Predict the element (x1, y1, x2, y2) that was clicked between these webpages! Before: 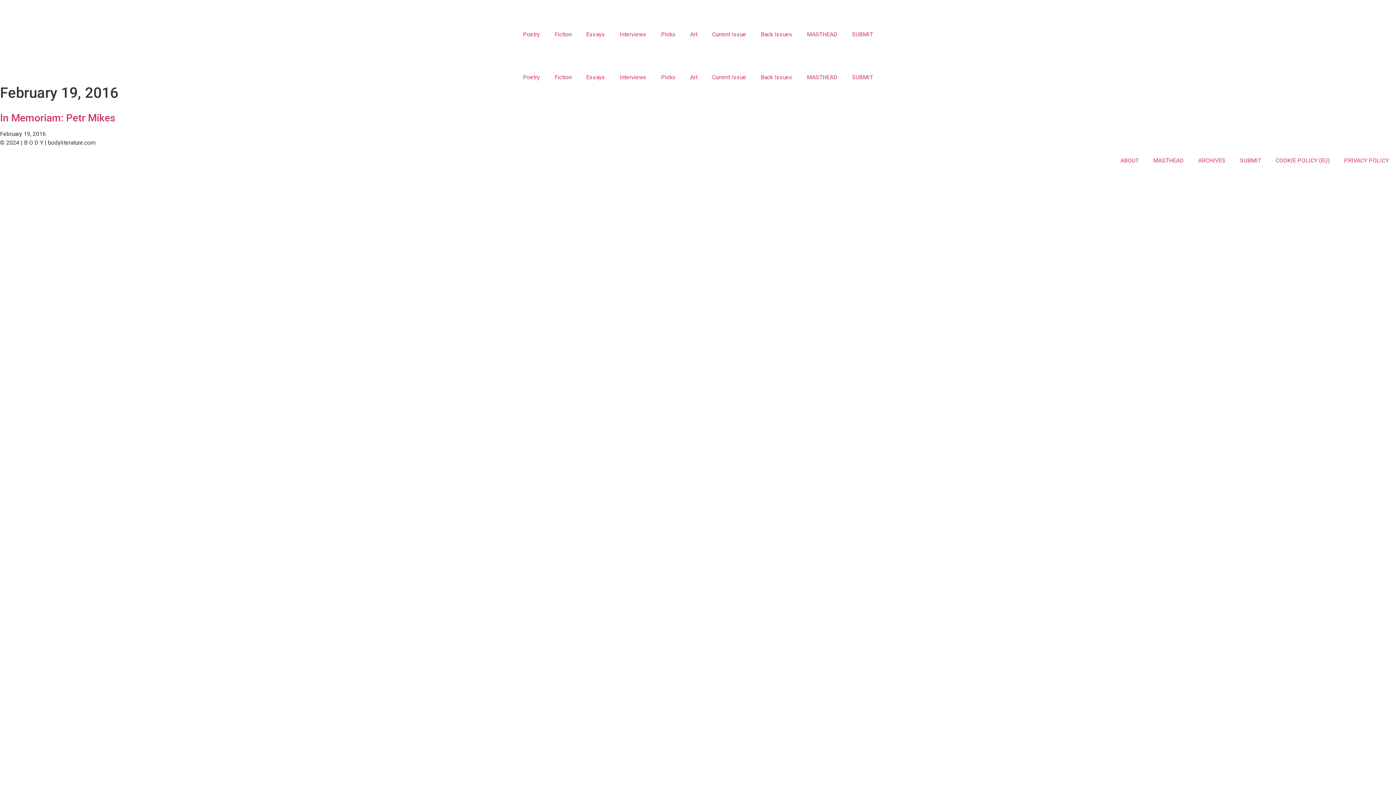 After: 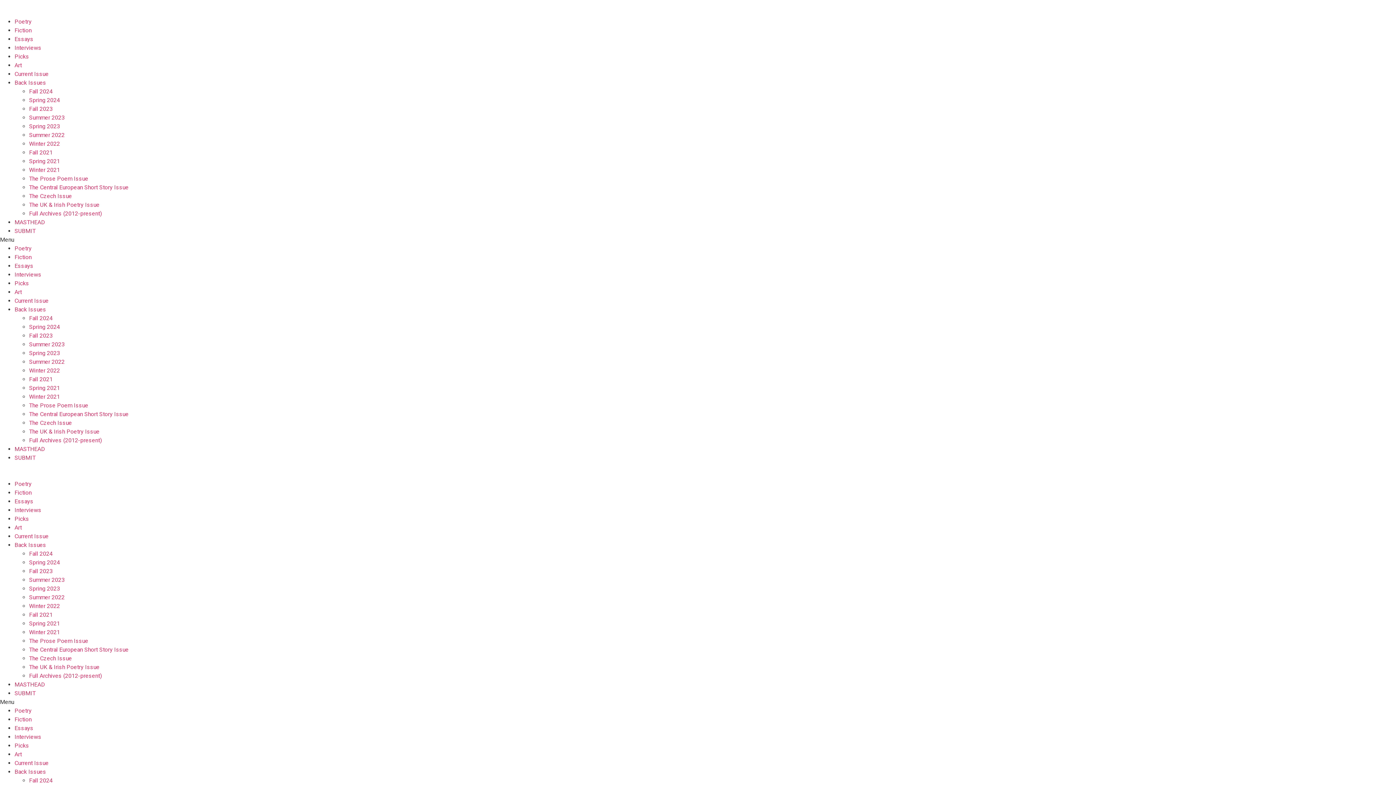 Action: bbox: (844, 26, 880, 42) label: SUBMIT